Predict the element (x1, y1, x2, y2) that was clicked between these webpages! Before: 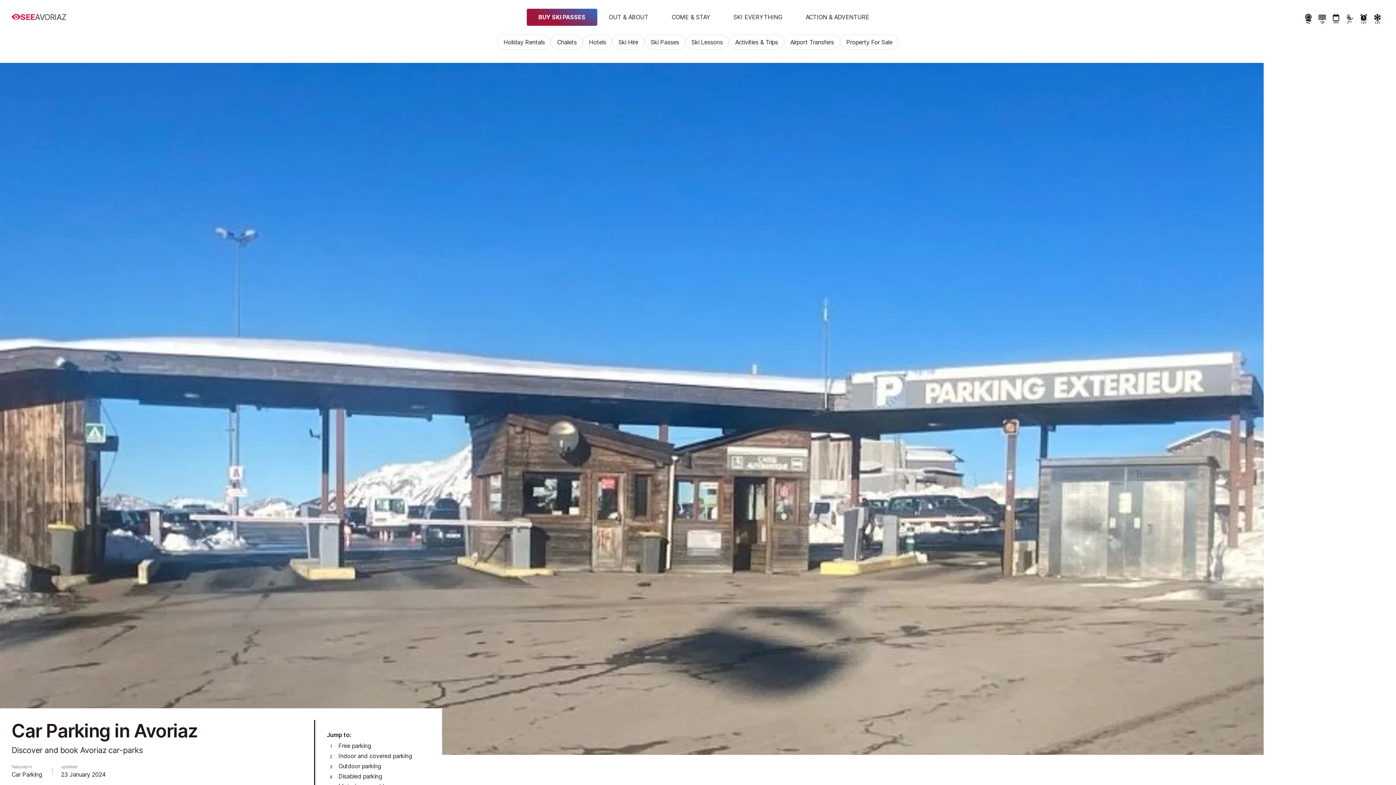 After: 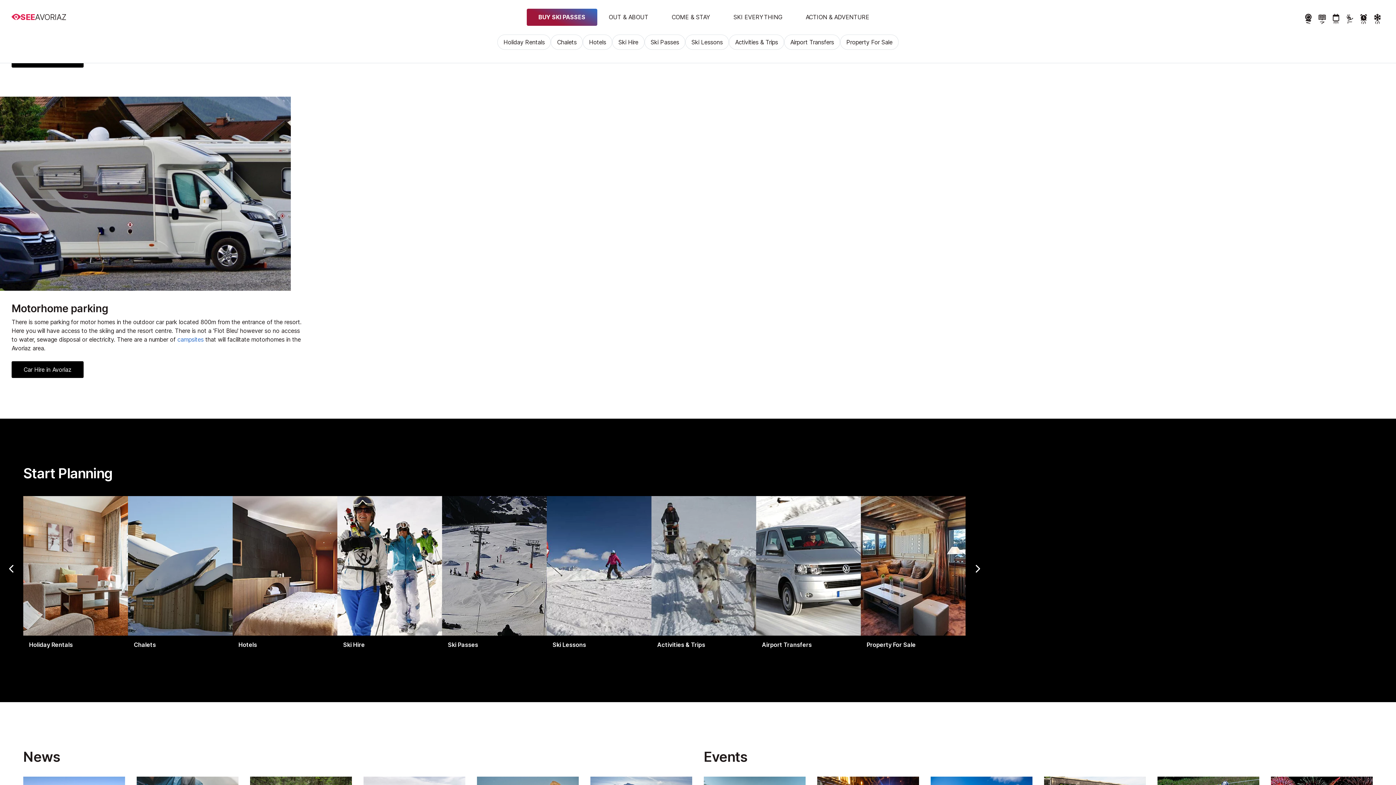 Action: label: Disabled parking bbox: (338, 773, 381, 780)